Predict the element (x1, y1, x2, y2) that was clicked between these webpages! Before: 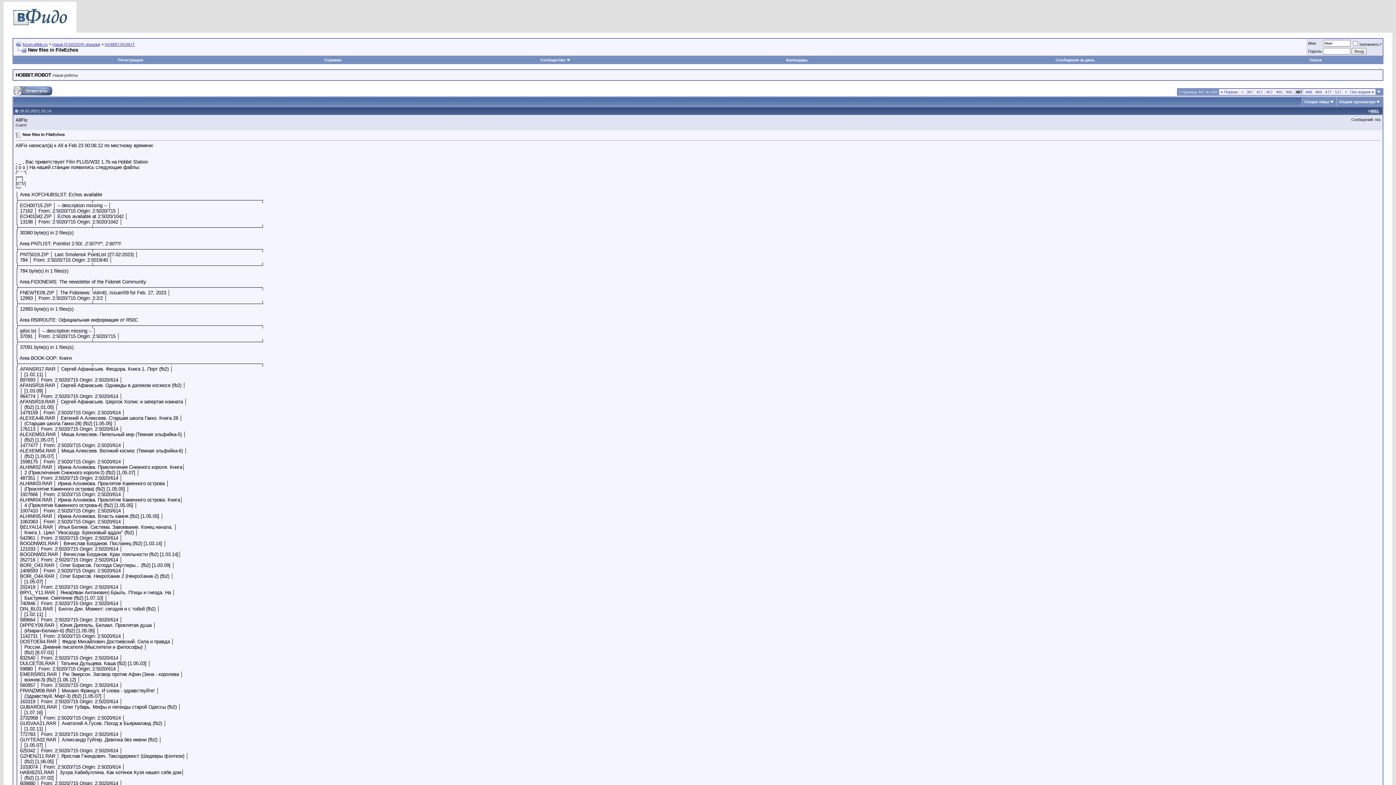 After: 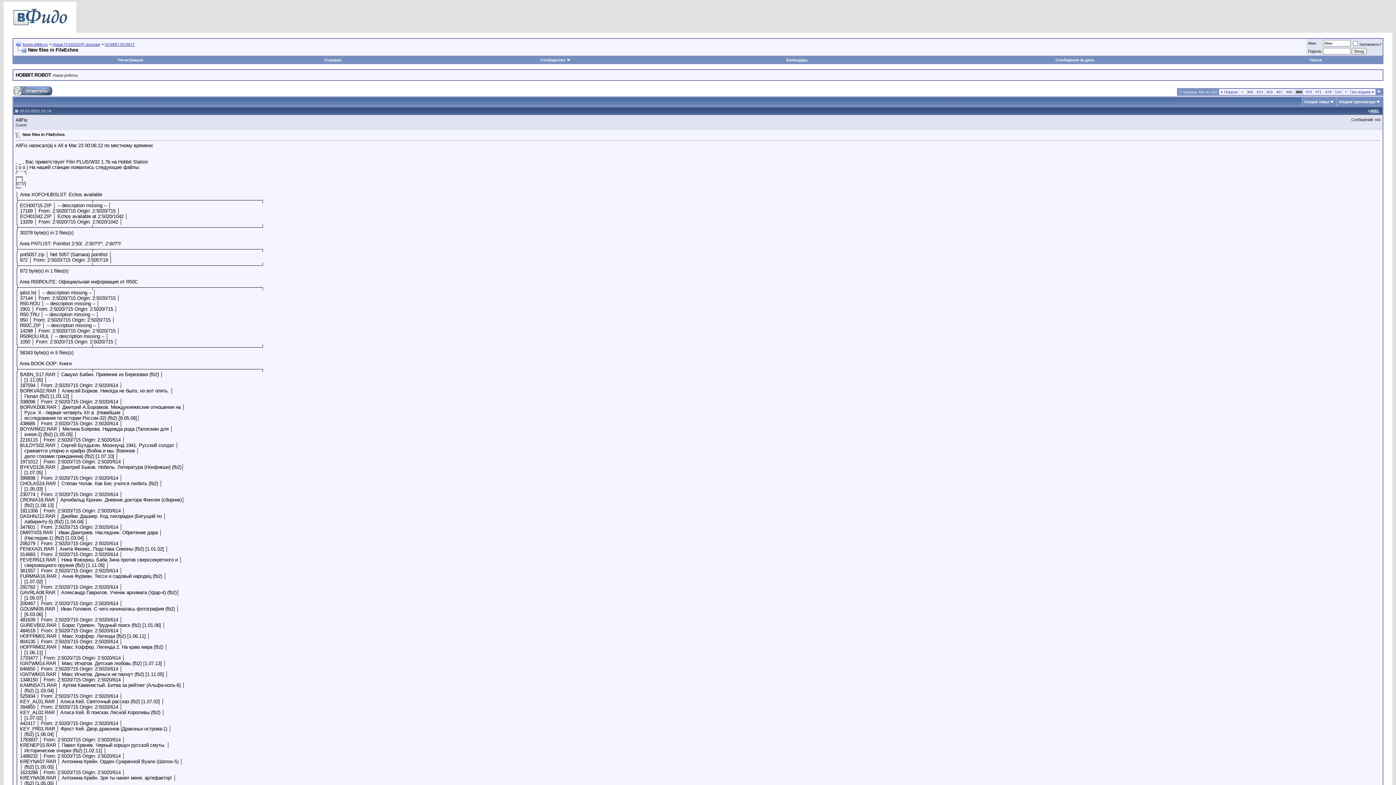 Action: label: 469 bbox: (1315, 89, 1322, 94)